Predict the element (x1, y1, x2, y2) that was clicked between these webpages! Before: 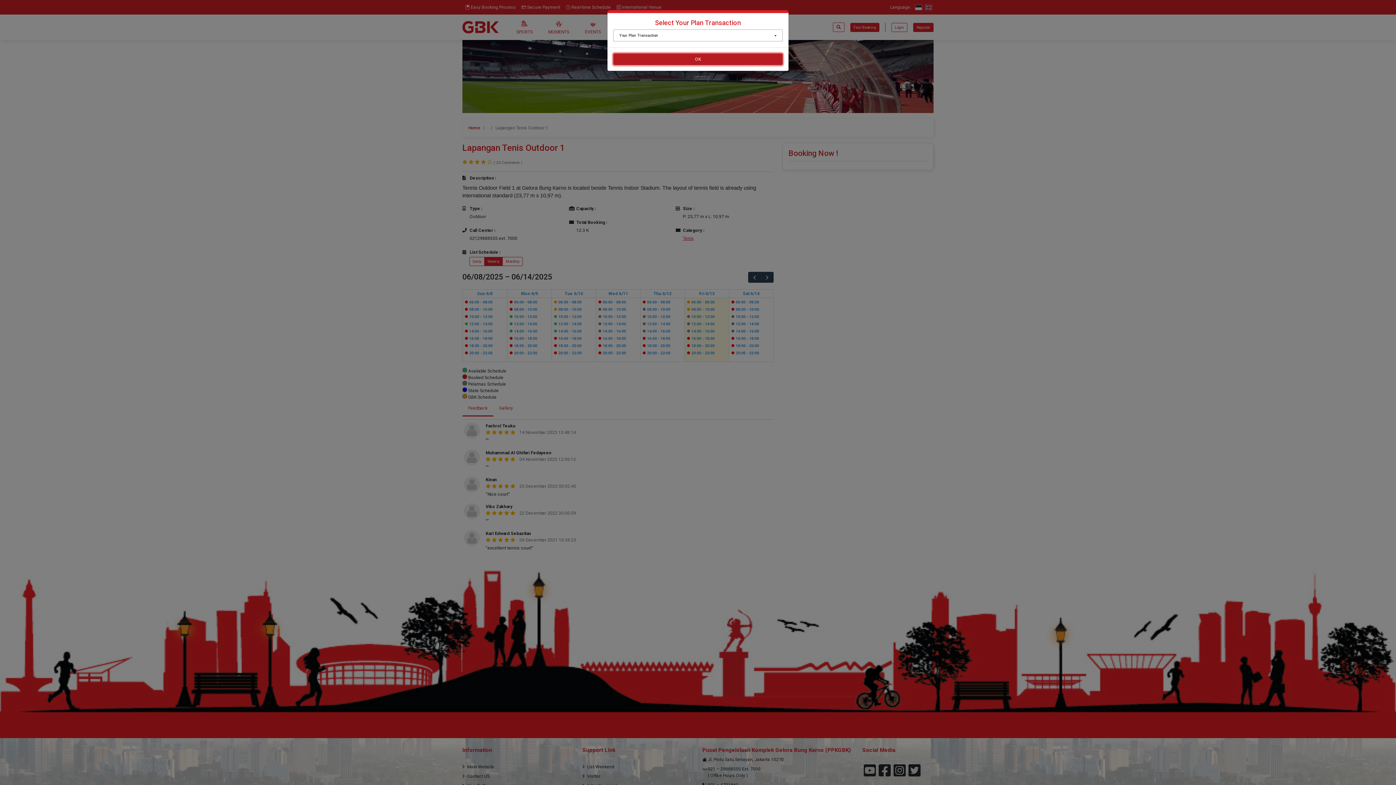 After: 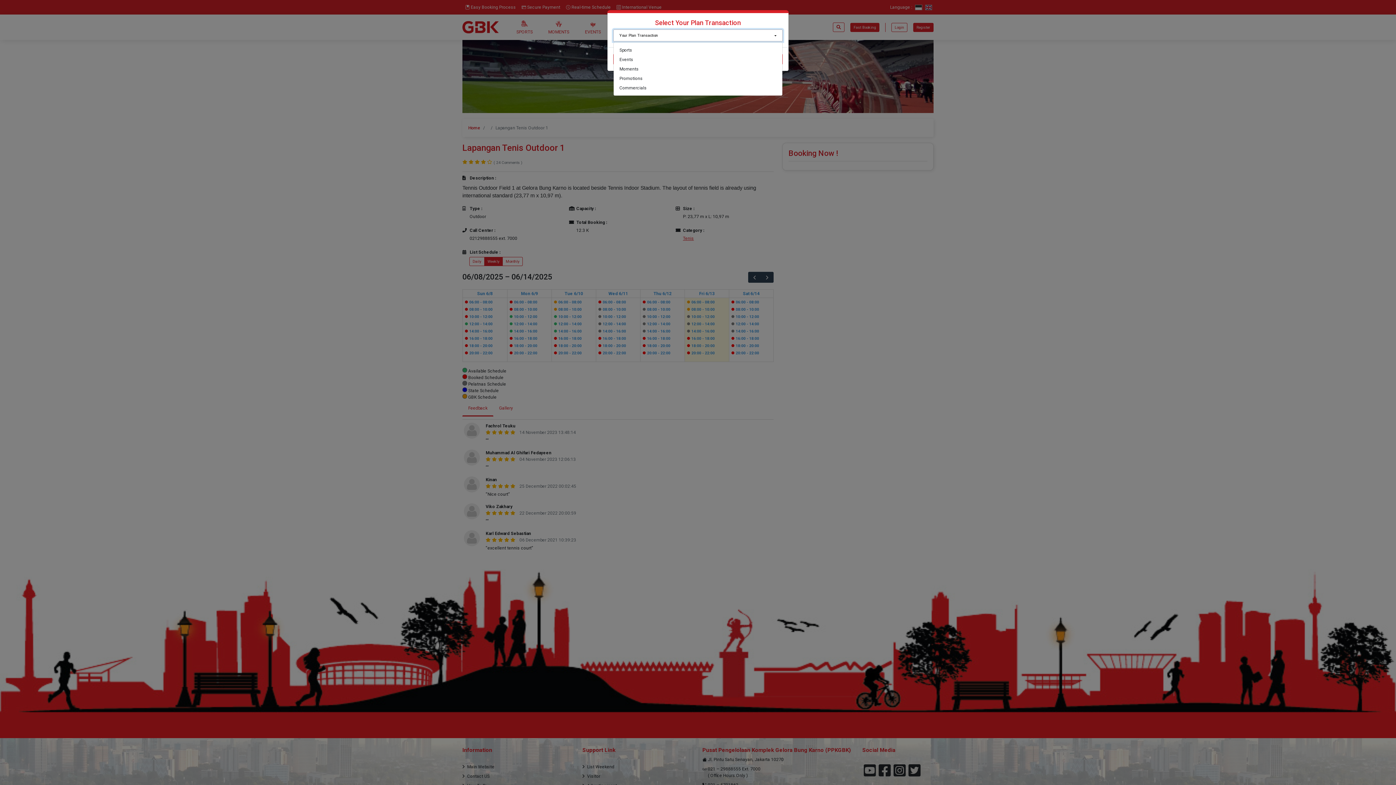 Action: bbox: (613, 29, 782, 41) label: Your Plan Transaction